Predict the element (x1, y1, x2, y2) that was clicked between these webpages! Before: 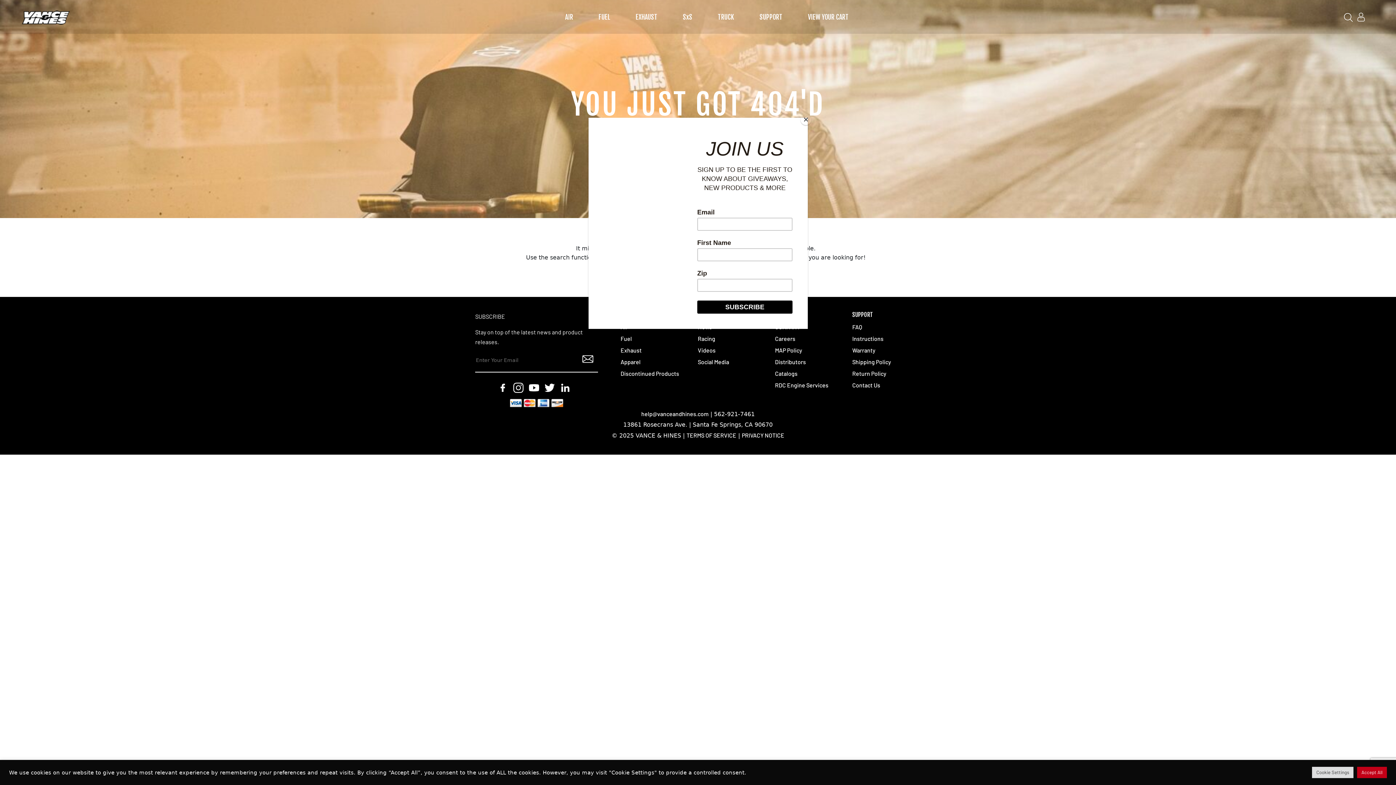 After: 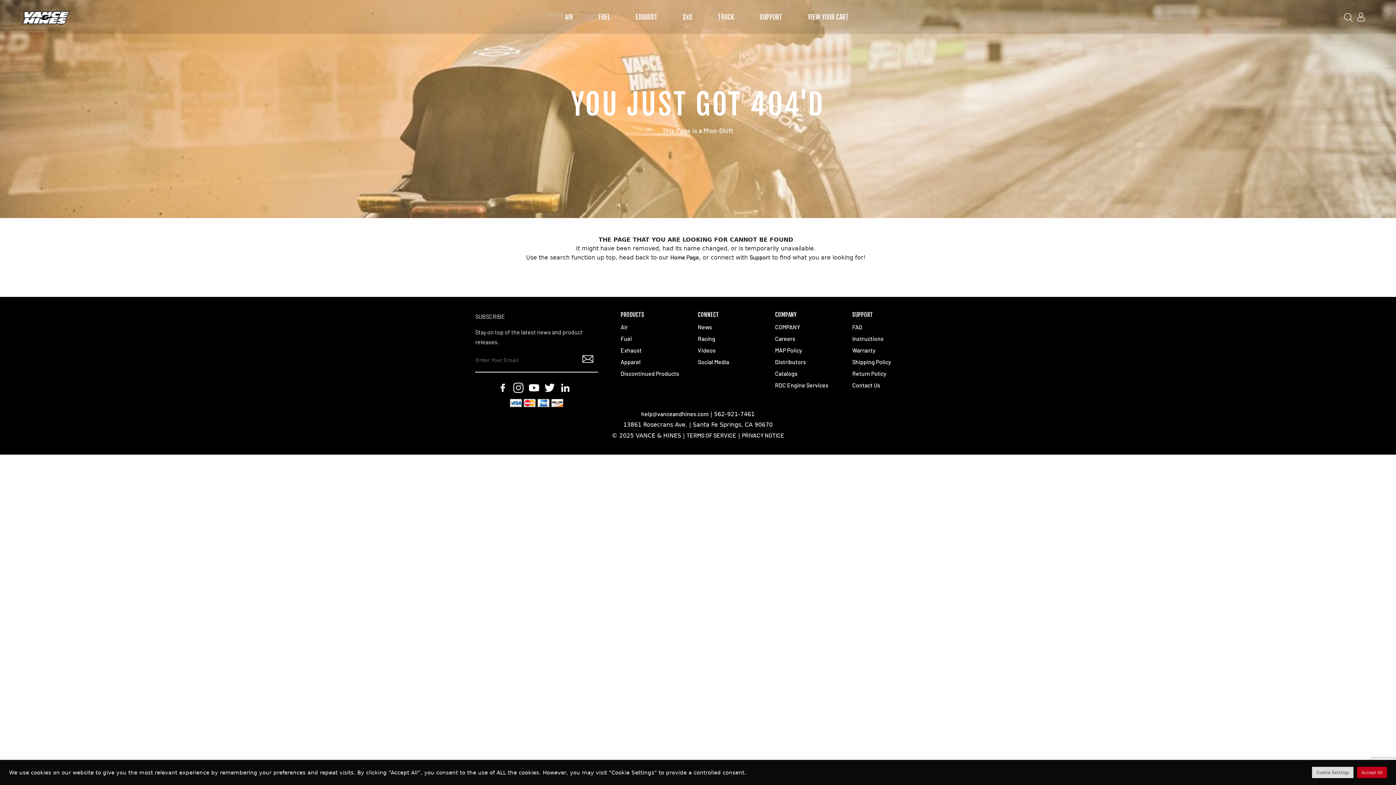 Action: label: Close bbox: (800, 114, 811, 125)